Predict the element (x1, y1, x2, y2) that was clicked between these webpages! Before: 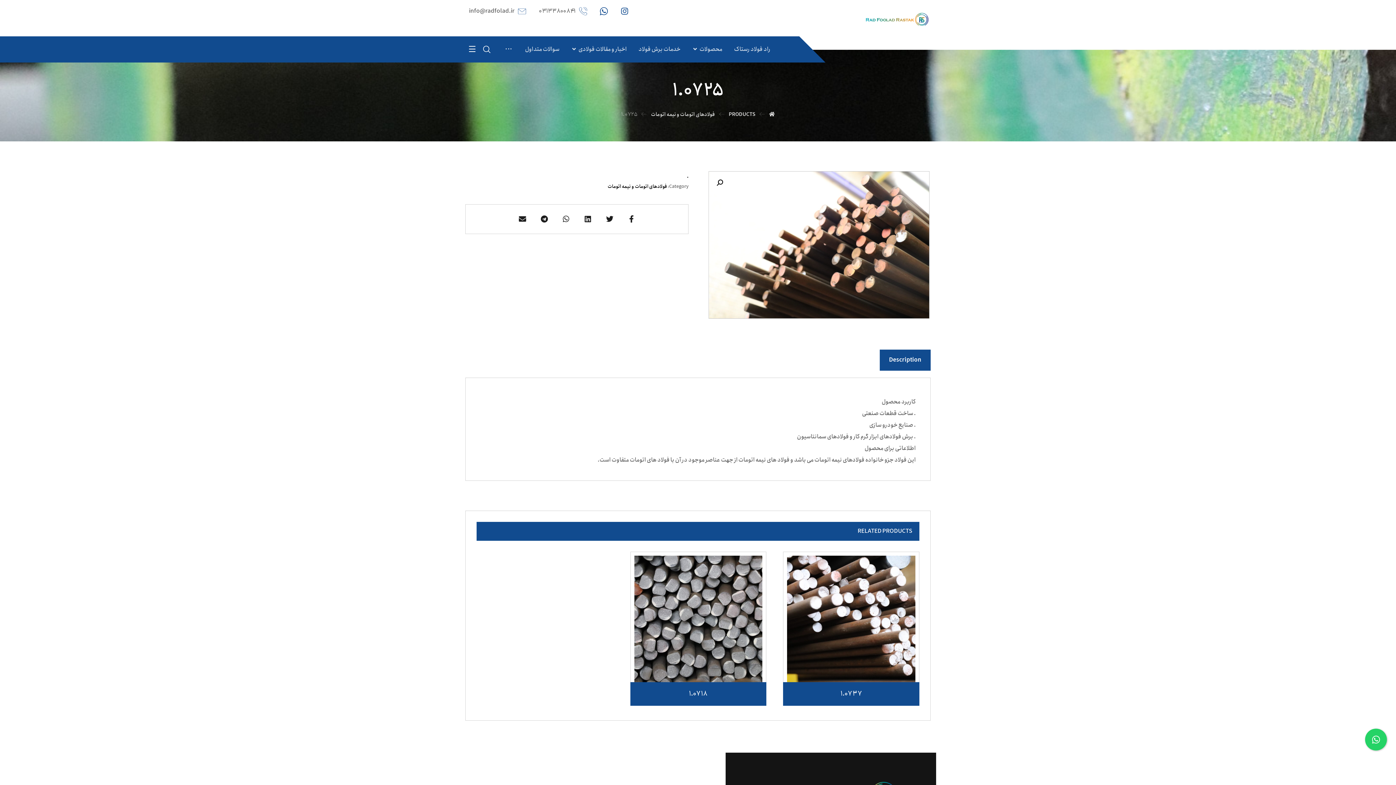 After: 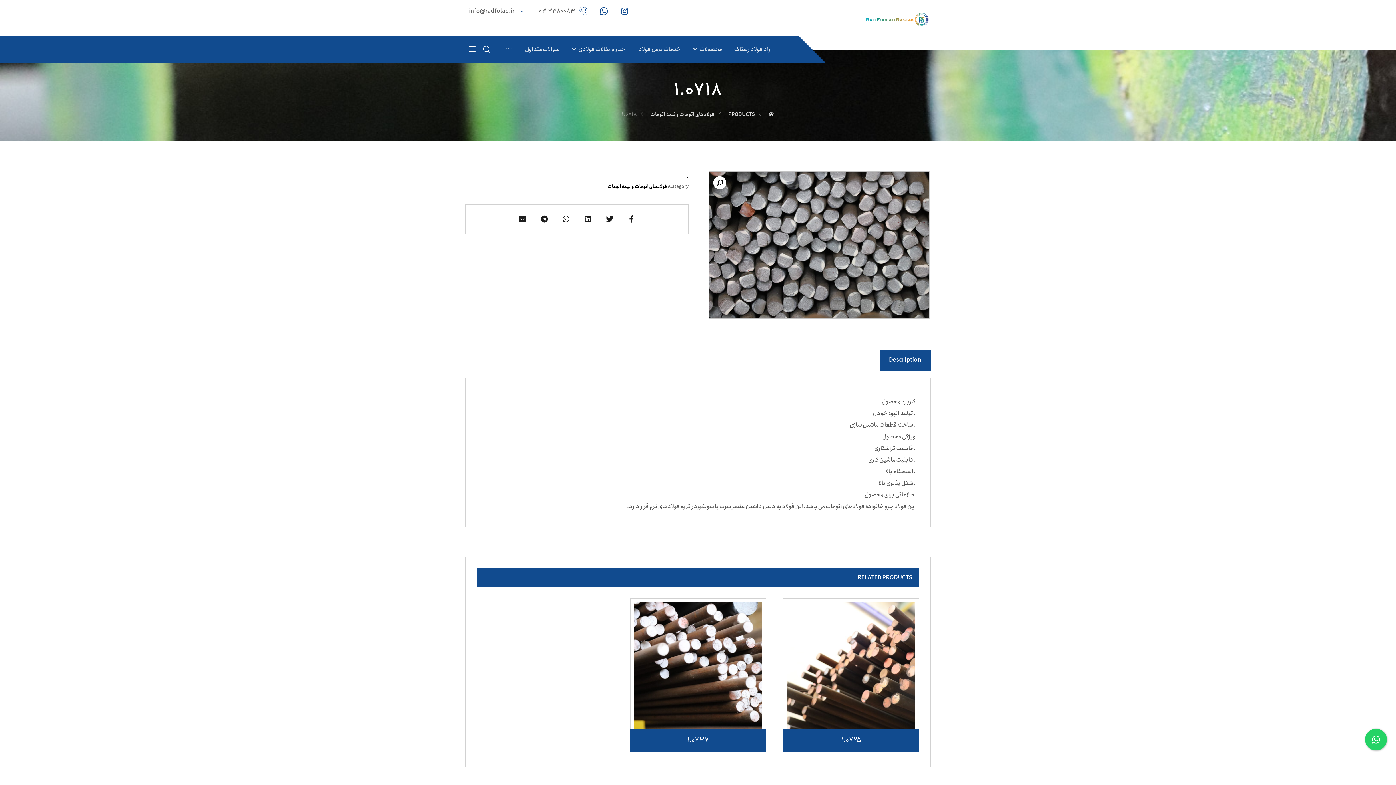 Action: bbox: (630, 551, 766, 706) label: 1.0718